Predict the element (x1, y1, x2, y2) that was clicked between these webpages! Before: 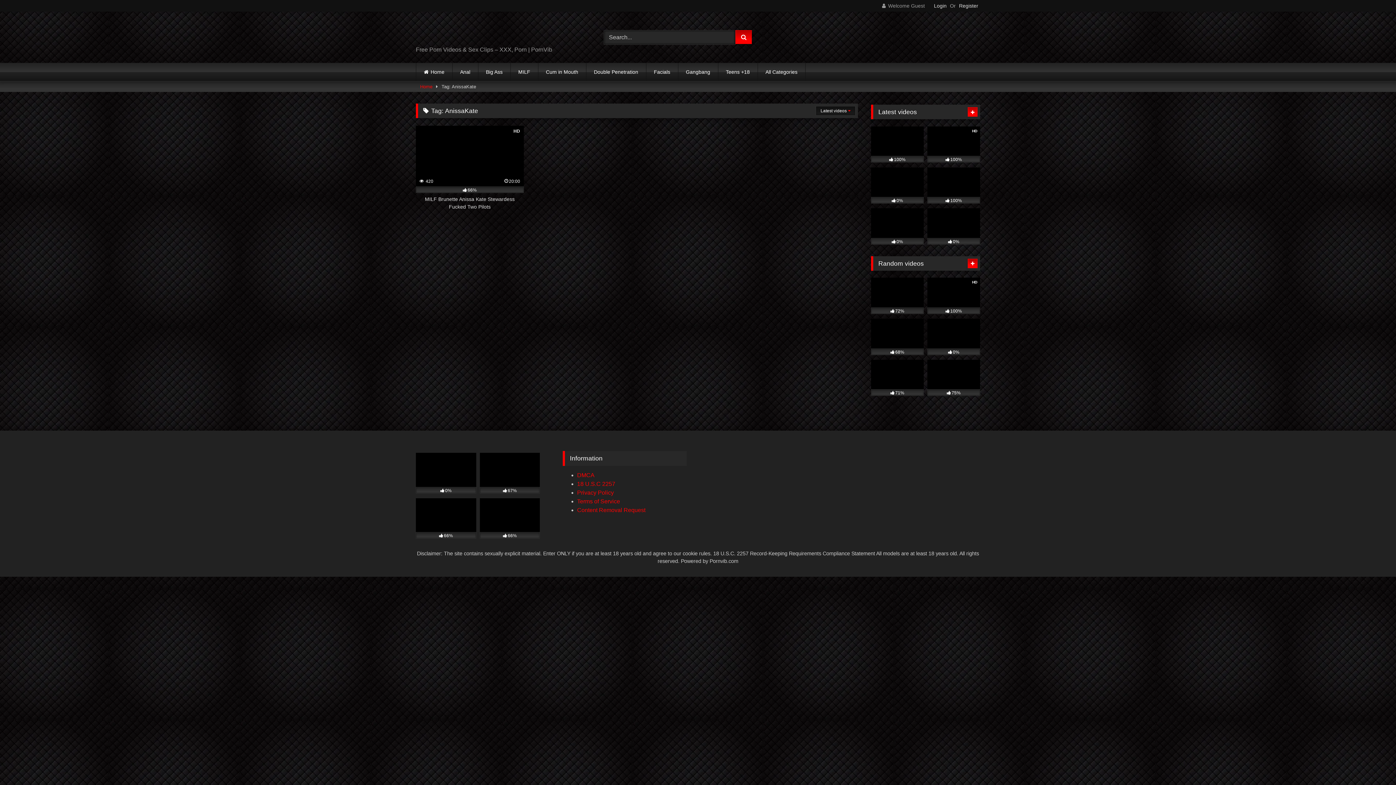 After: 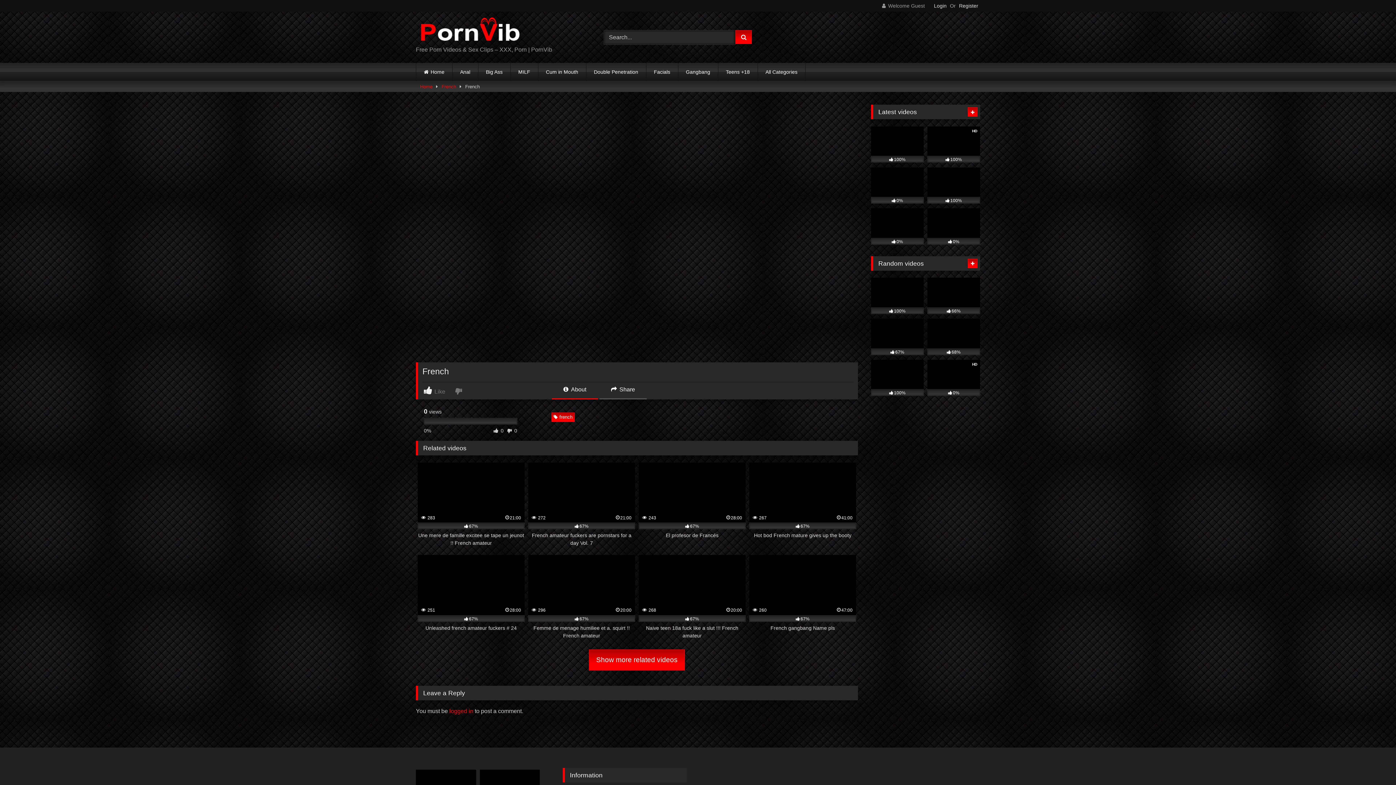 Action: label: 67% bbox: (479, 453, 540, 493)